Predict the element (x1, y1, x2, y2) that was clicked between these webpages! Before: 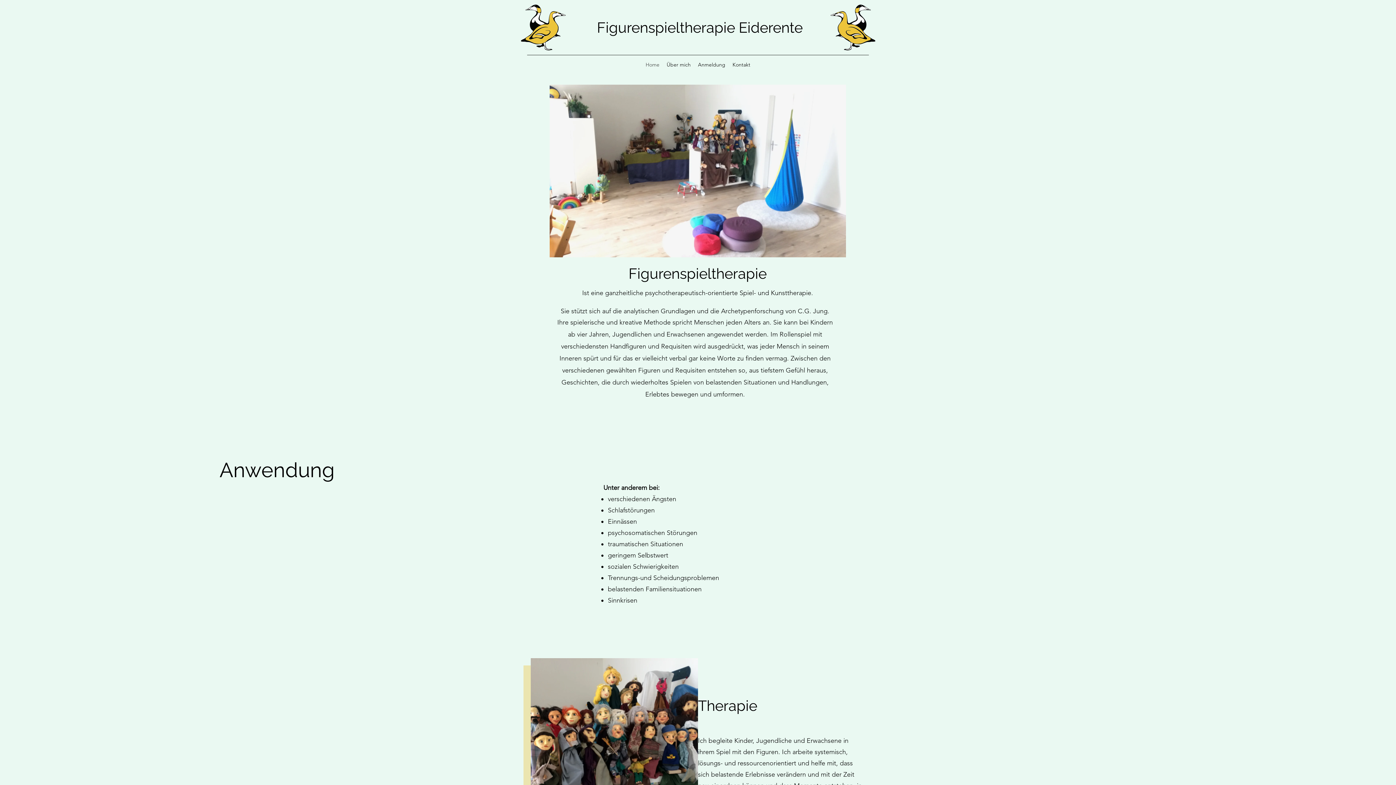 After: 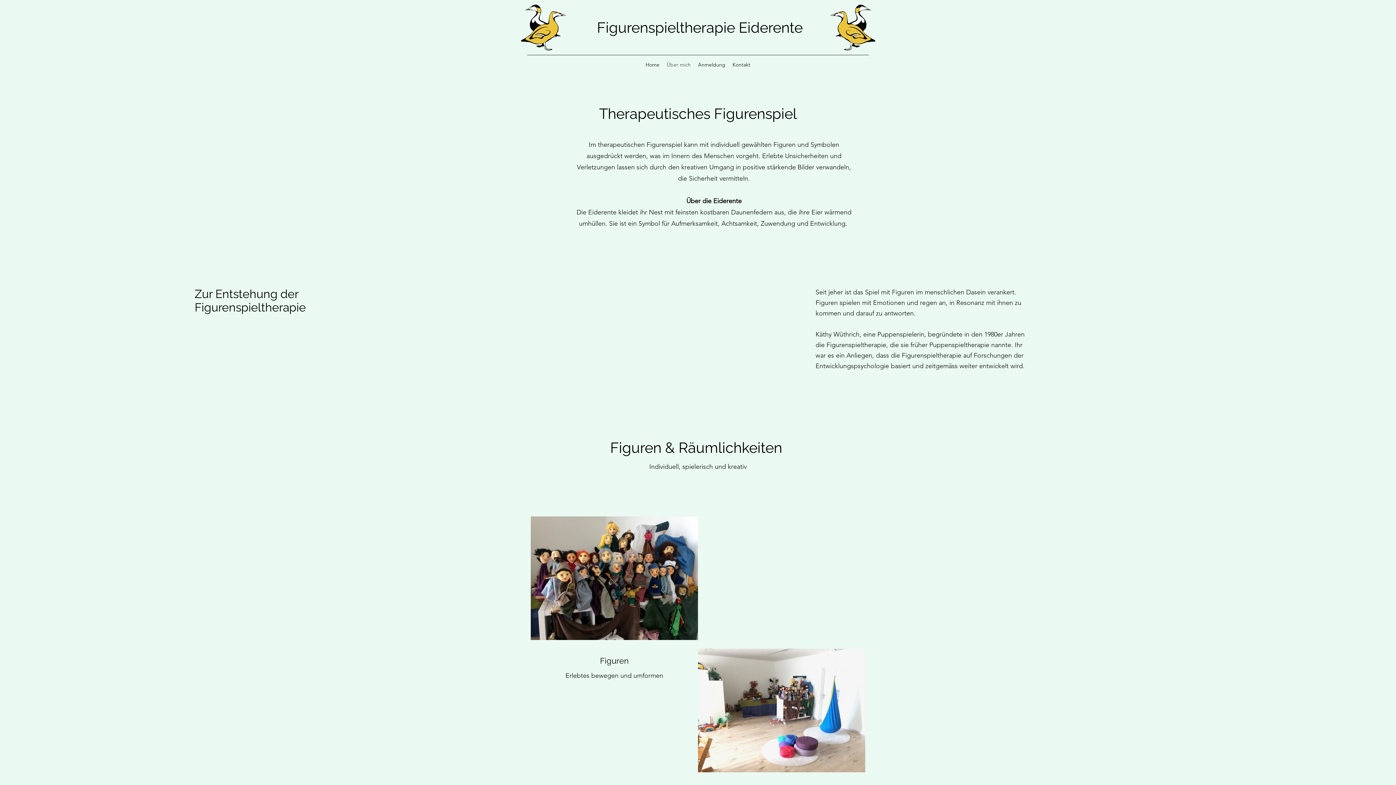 Action: bbox: (663, 59, 694, 70) label: Über mich